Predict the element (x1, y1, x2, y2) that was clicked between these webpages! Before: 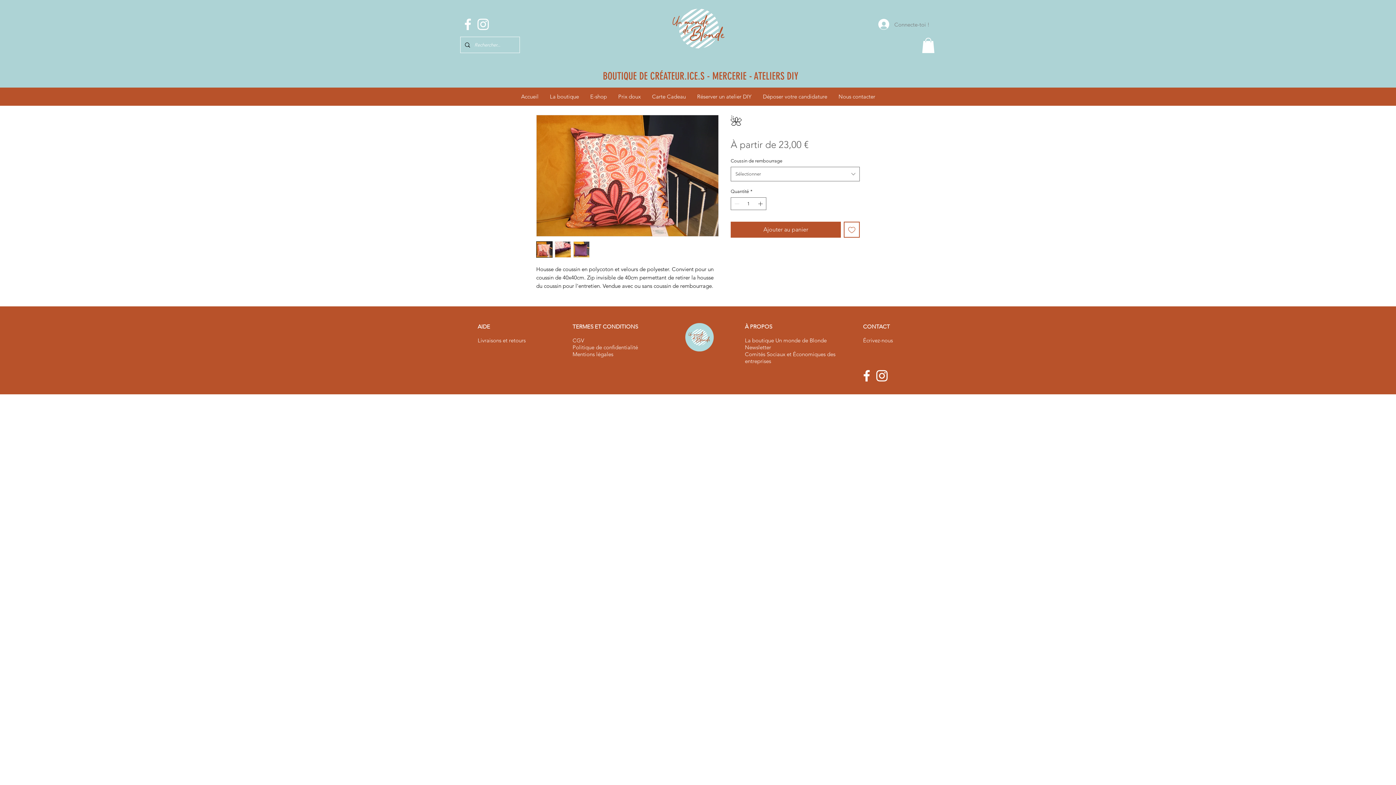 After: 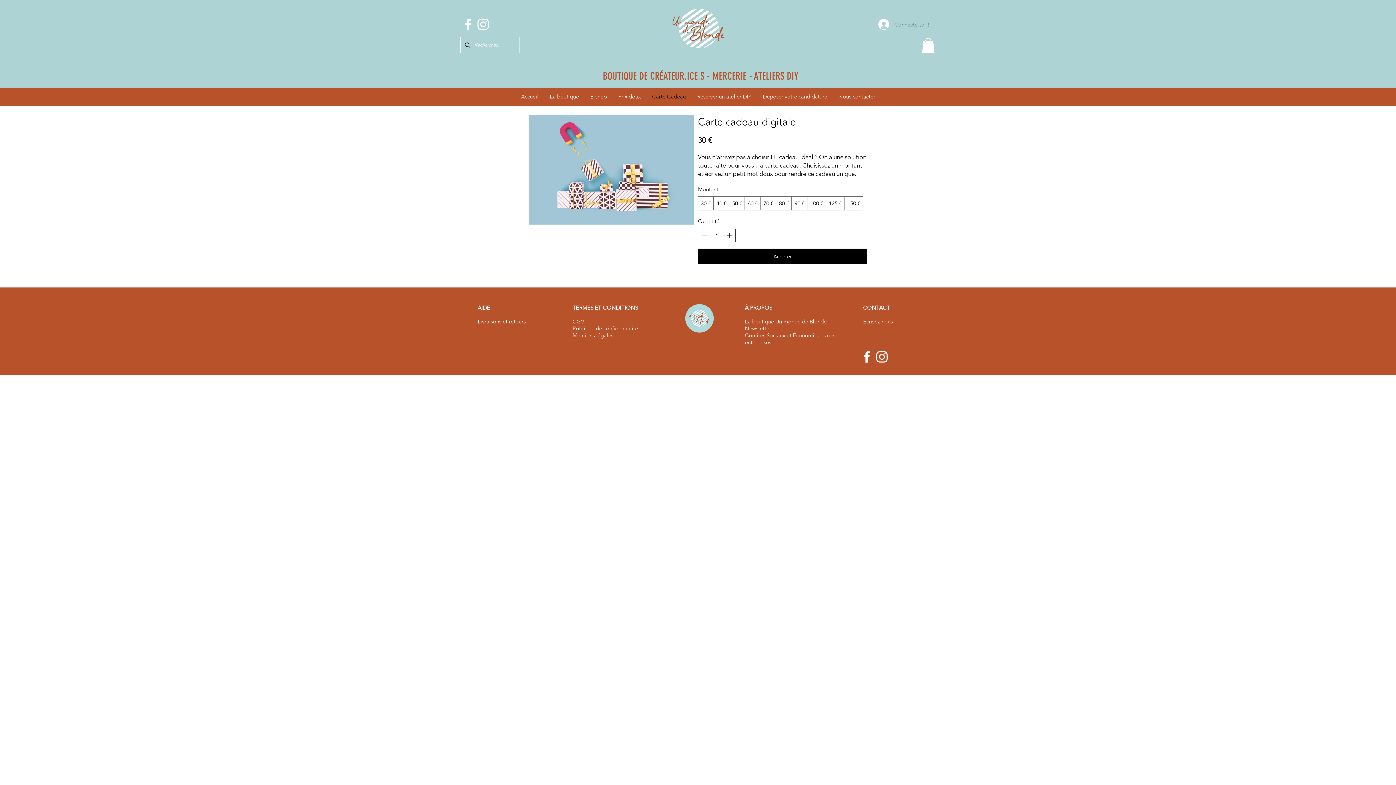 Action: bbox: (646, 87, 691, 105) label: Carte Cadeau